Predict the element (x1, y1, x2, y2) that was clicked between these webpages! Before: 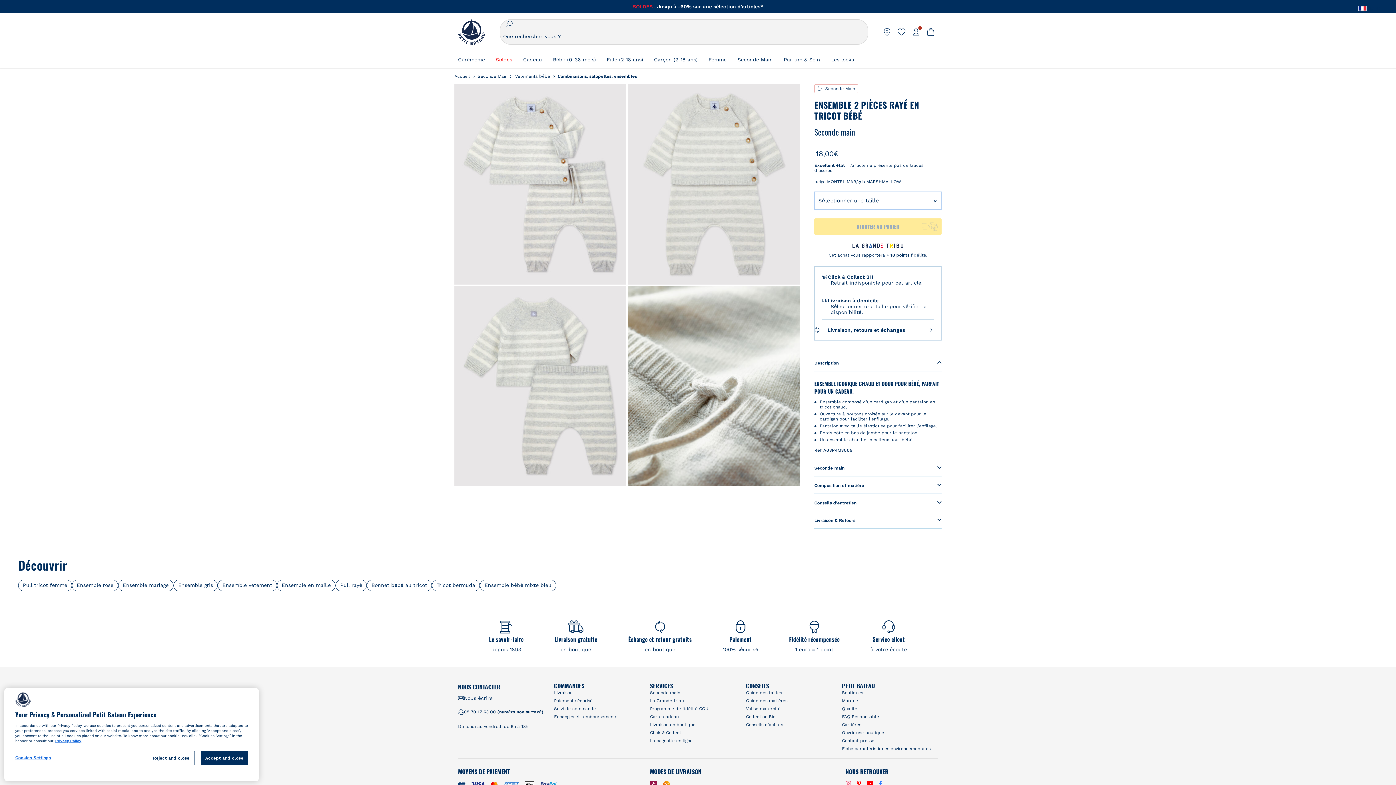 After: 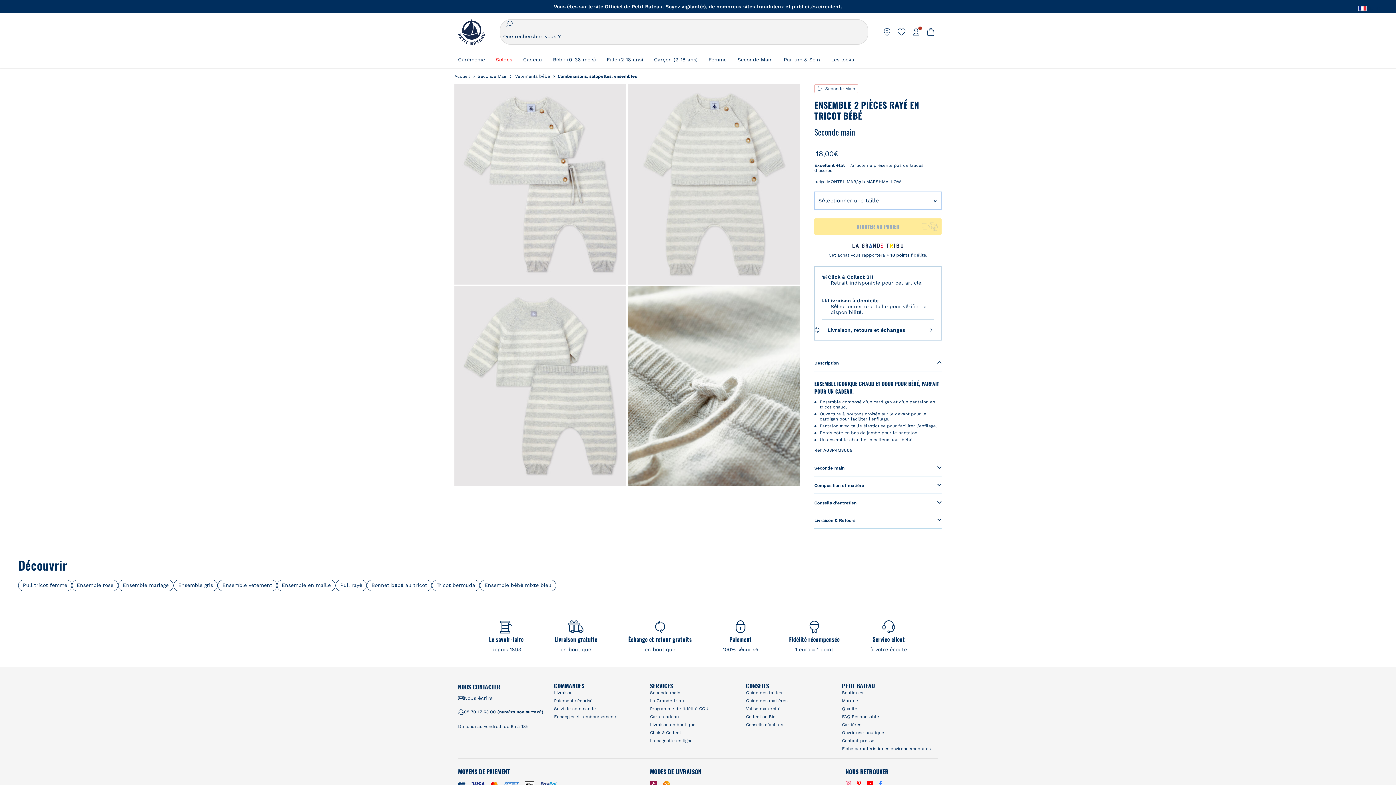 Action: bbox: (200, 751, 248, 765) label: Accept and close